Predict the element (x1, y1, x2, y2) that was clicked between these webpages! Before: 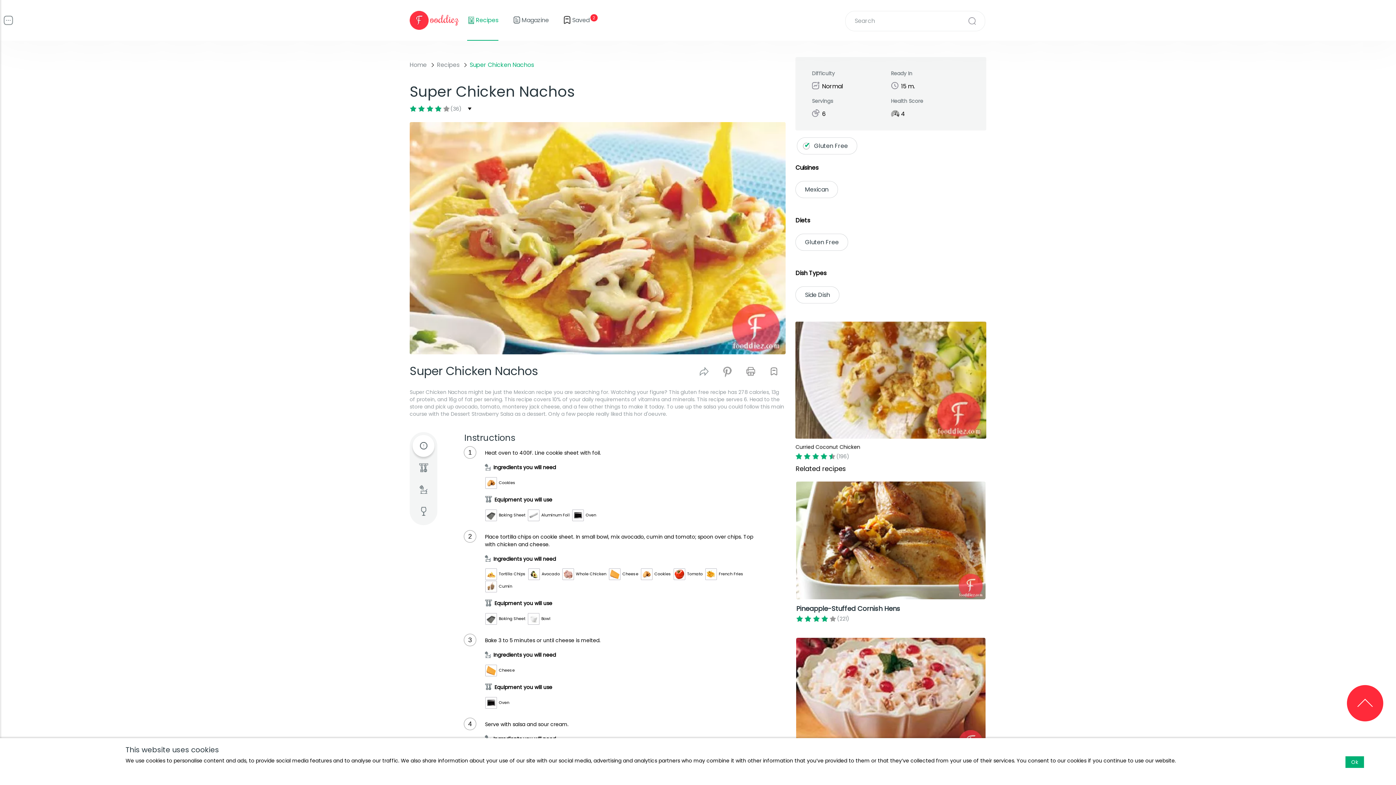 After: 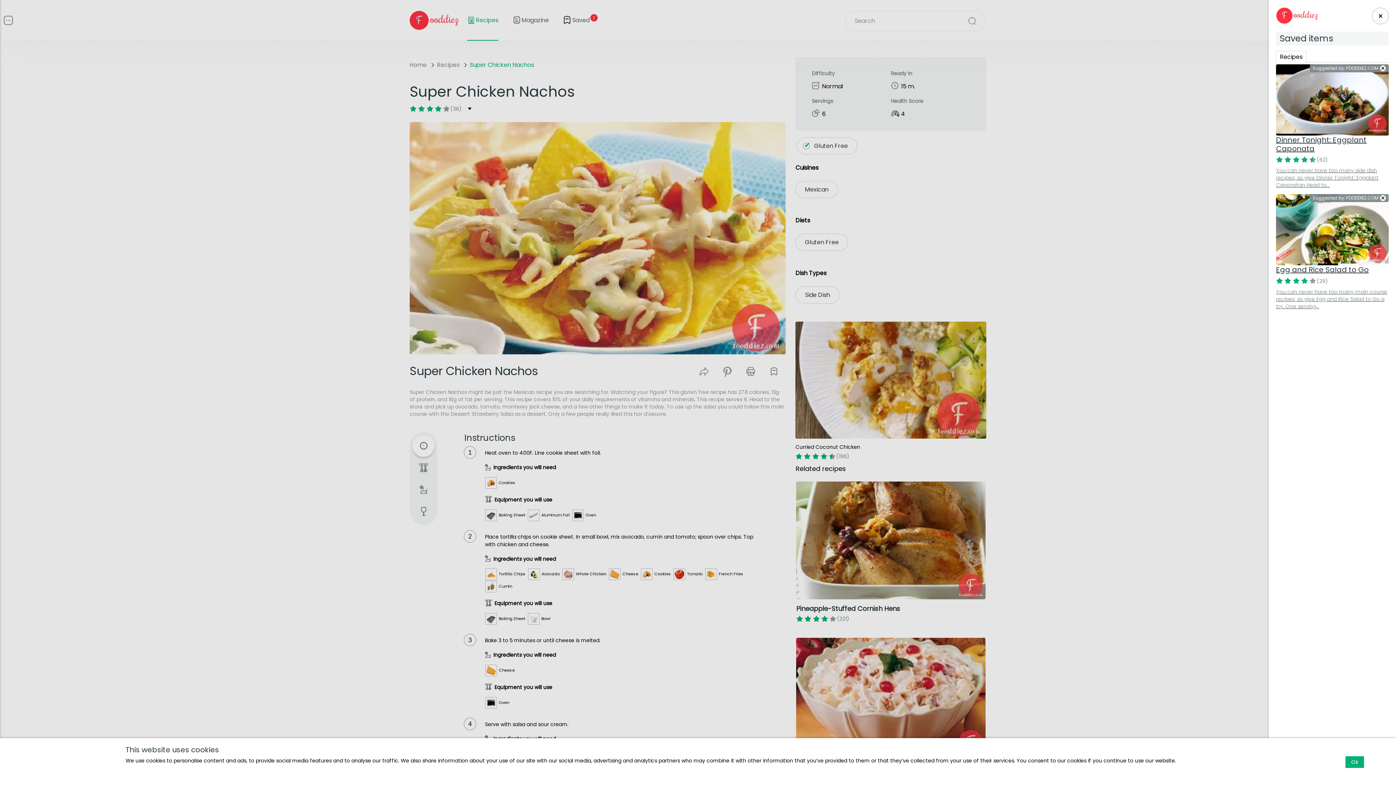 Action: bbox: (563, 0, 589, 40) label: Saved